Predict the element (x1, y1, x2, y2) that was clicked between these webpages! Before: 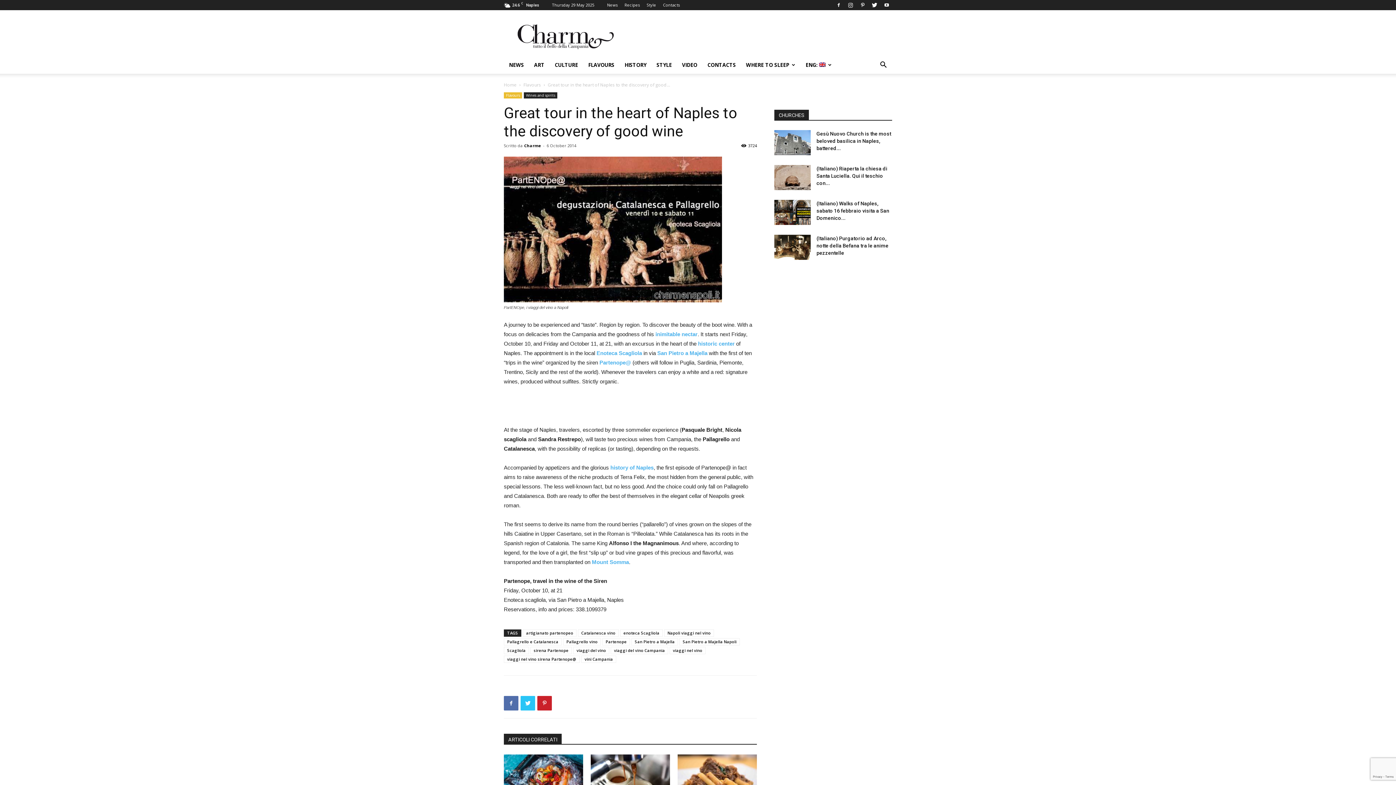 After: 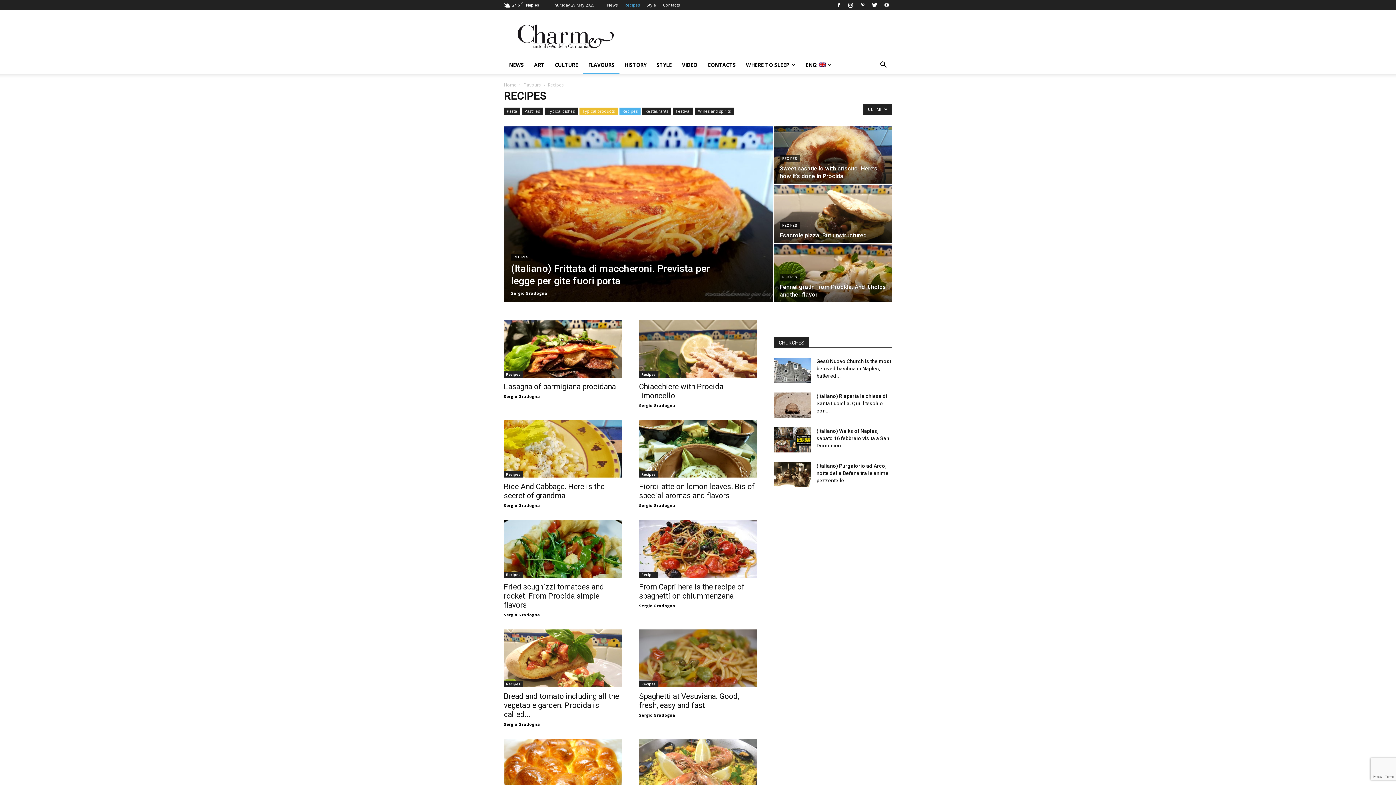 Action: bbox: (624, 2, 640, 7) label: Recipes